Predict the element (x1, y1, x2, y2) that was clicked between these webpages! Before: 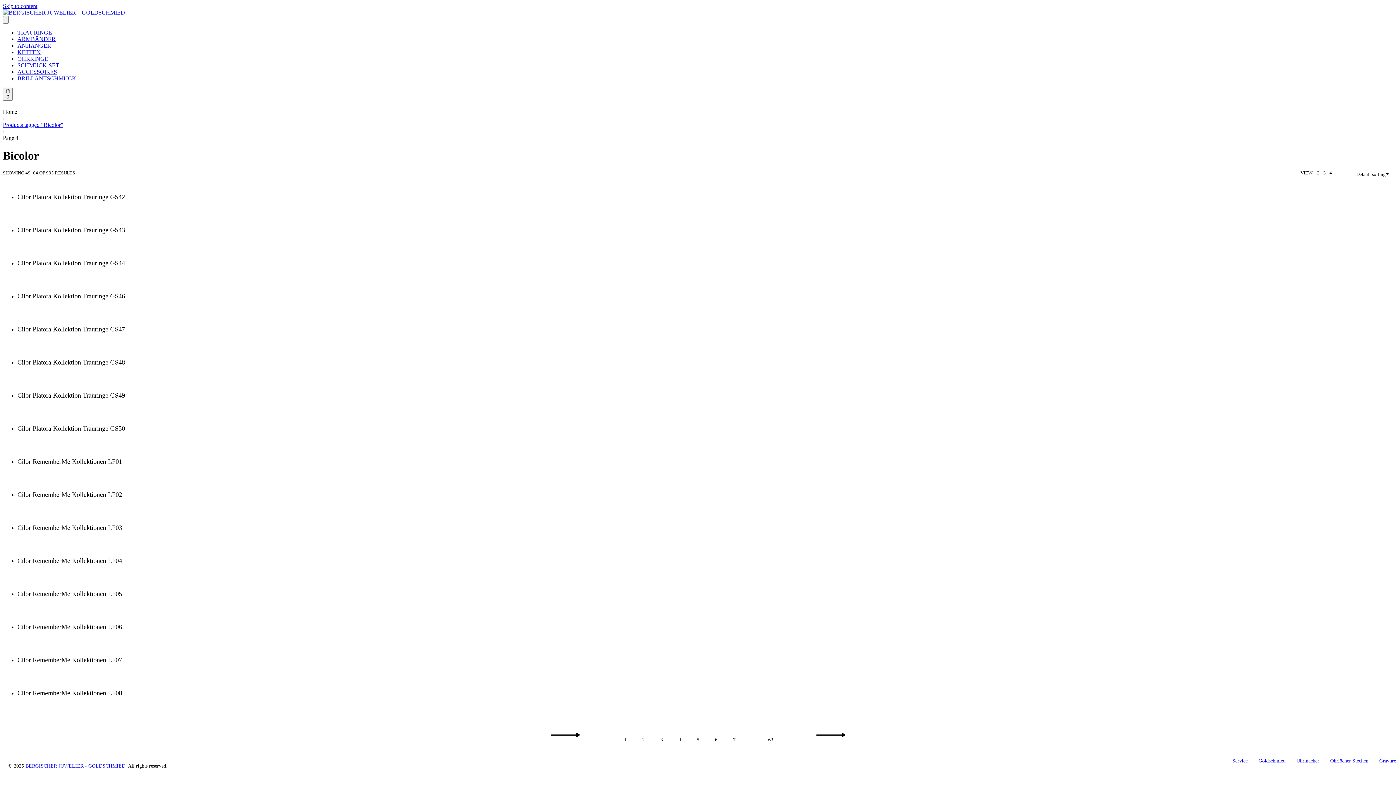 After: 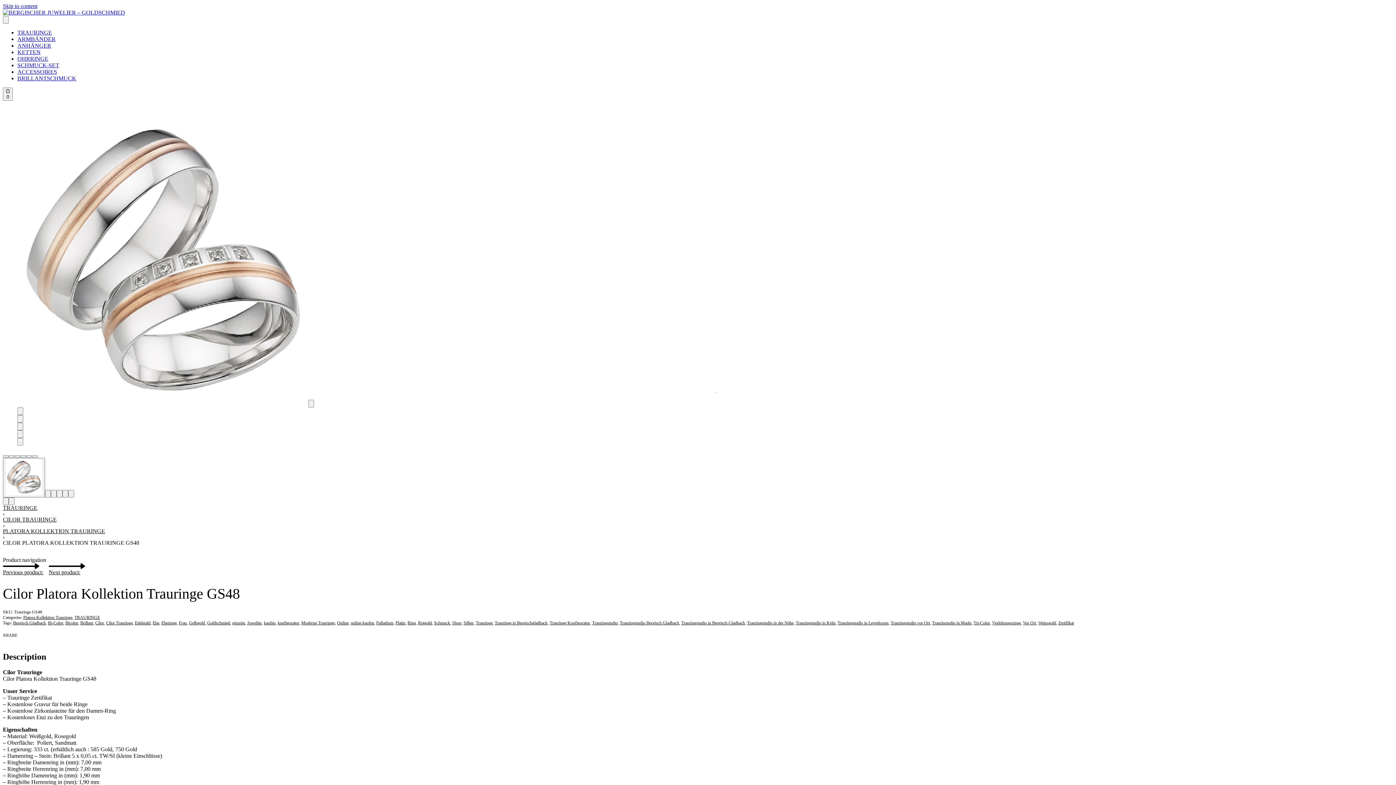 Action: bbox: (17, 359, 125, 366) label: Cilor Platora Kollektion Trauringe GS48